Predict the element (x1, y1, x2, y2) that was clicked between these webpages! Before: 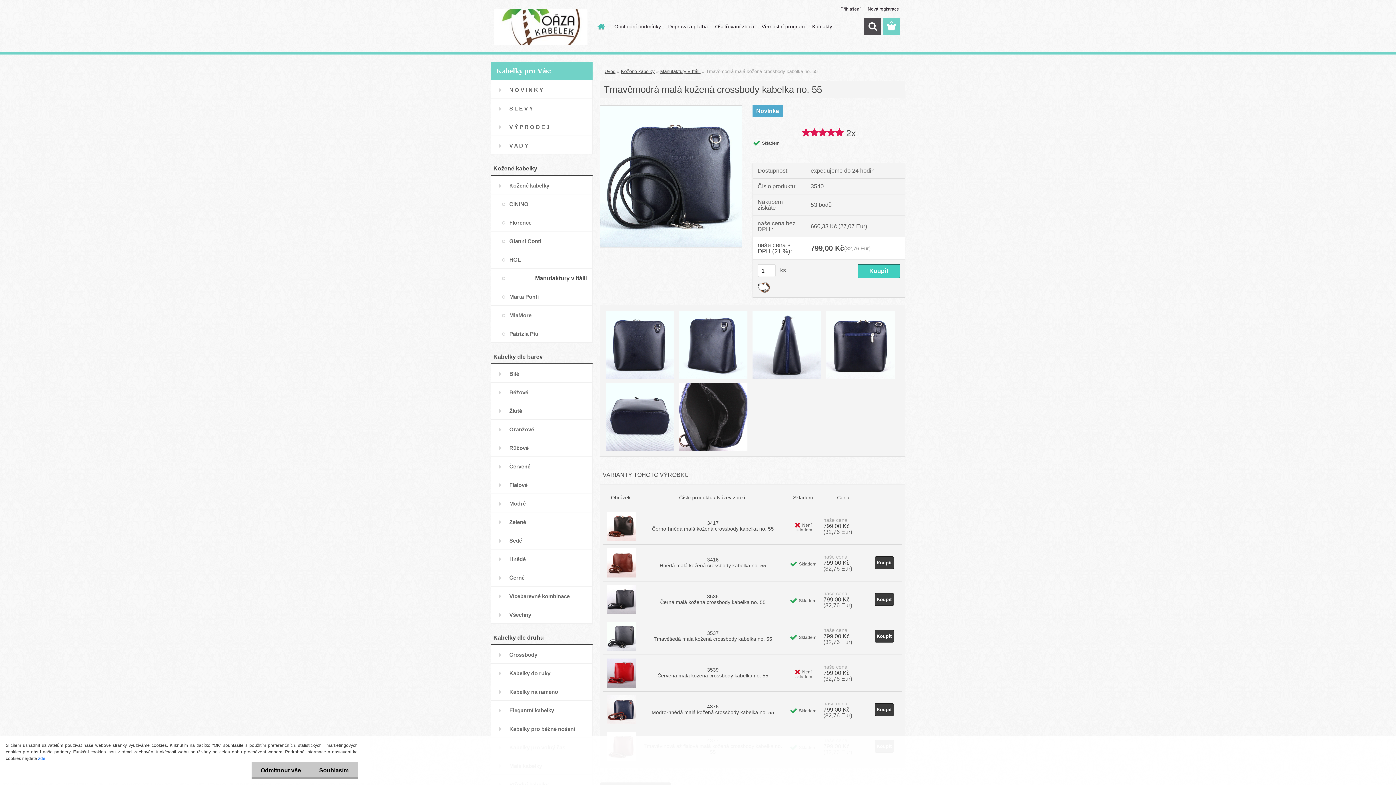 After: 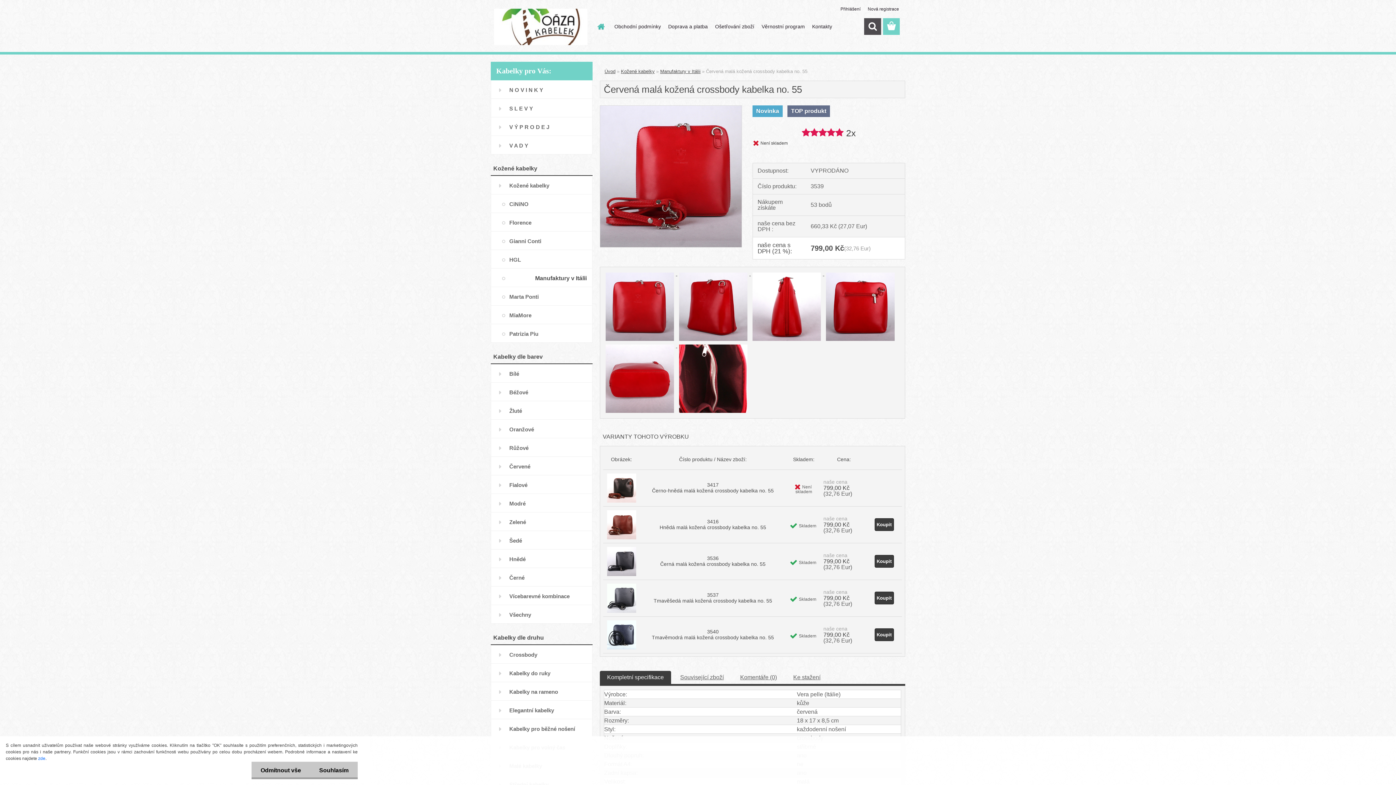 Action: bbox: (607, 658, 636, 664)